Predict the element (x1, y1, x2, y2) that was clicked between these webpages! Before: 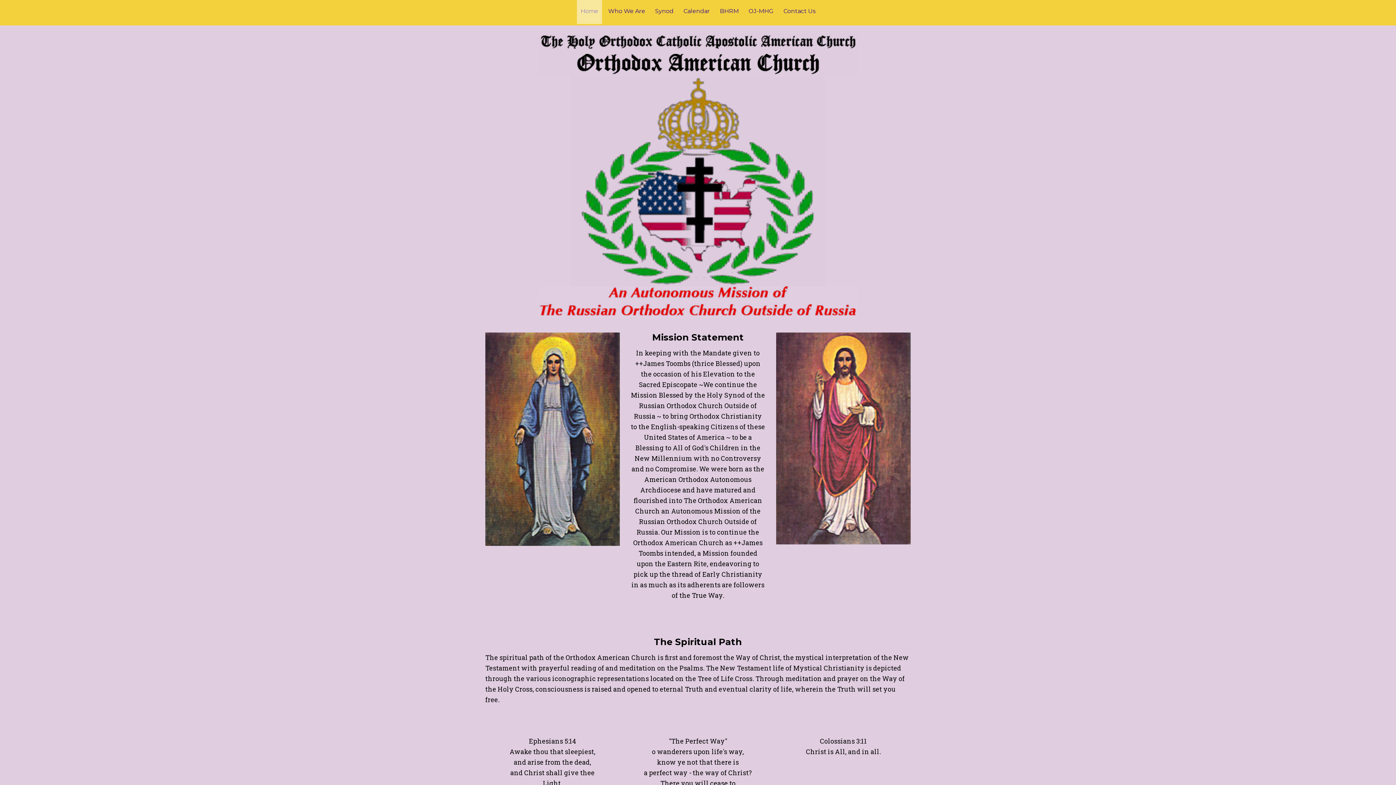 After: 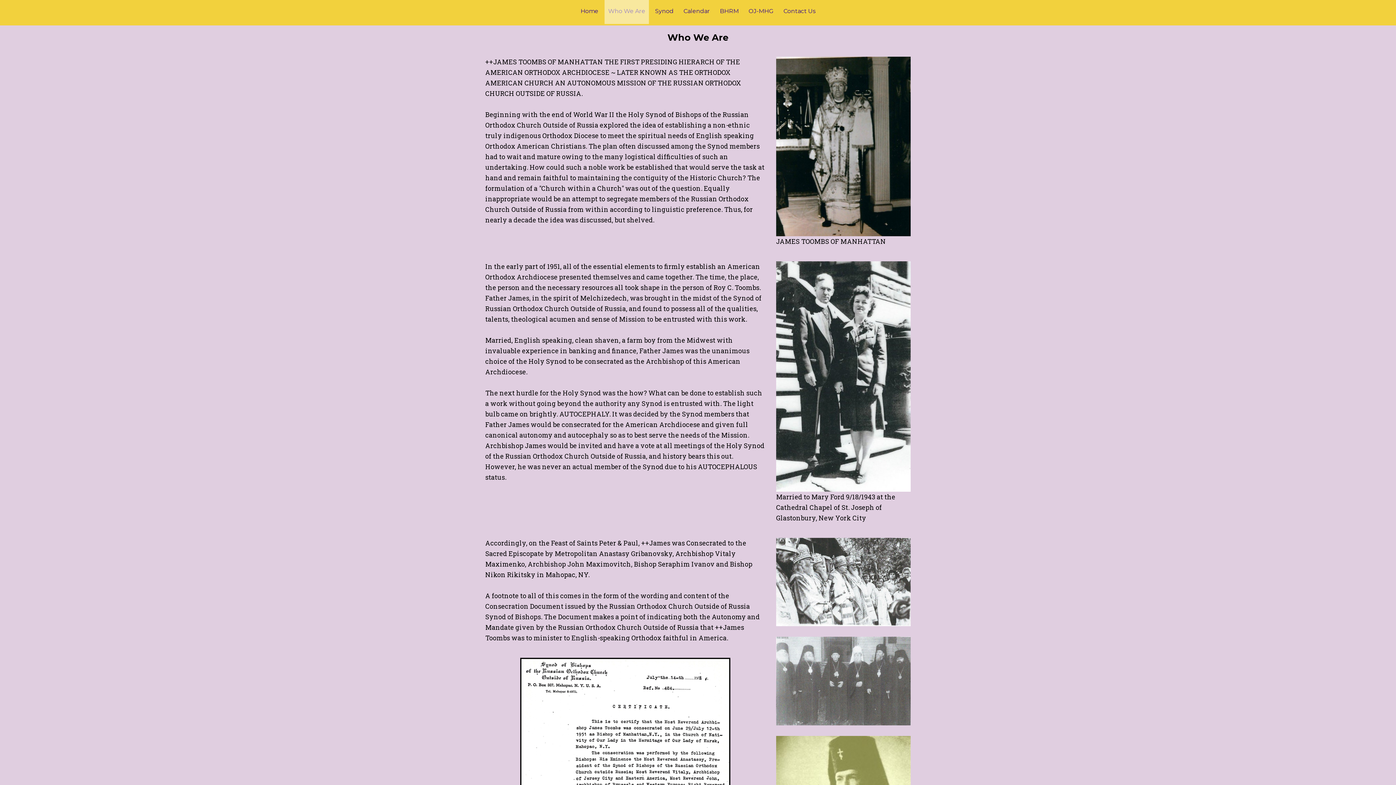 Action: bbox: (604, 0, 649, 24) label: Who We Are